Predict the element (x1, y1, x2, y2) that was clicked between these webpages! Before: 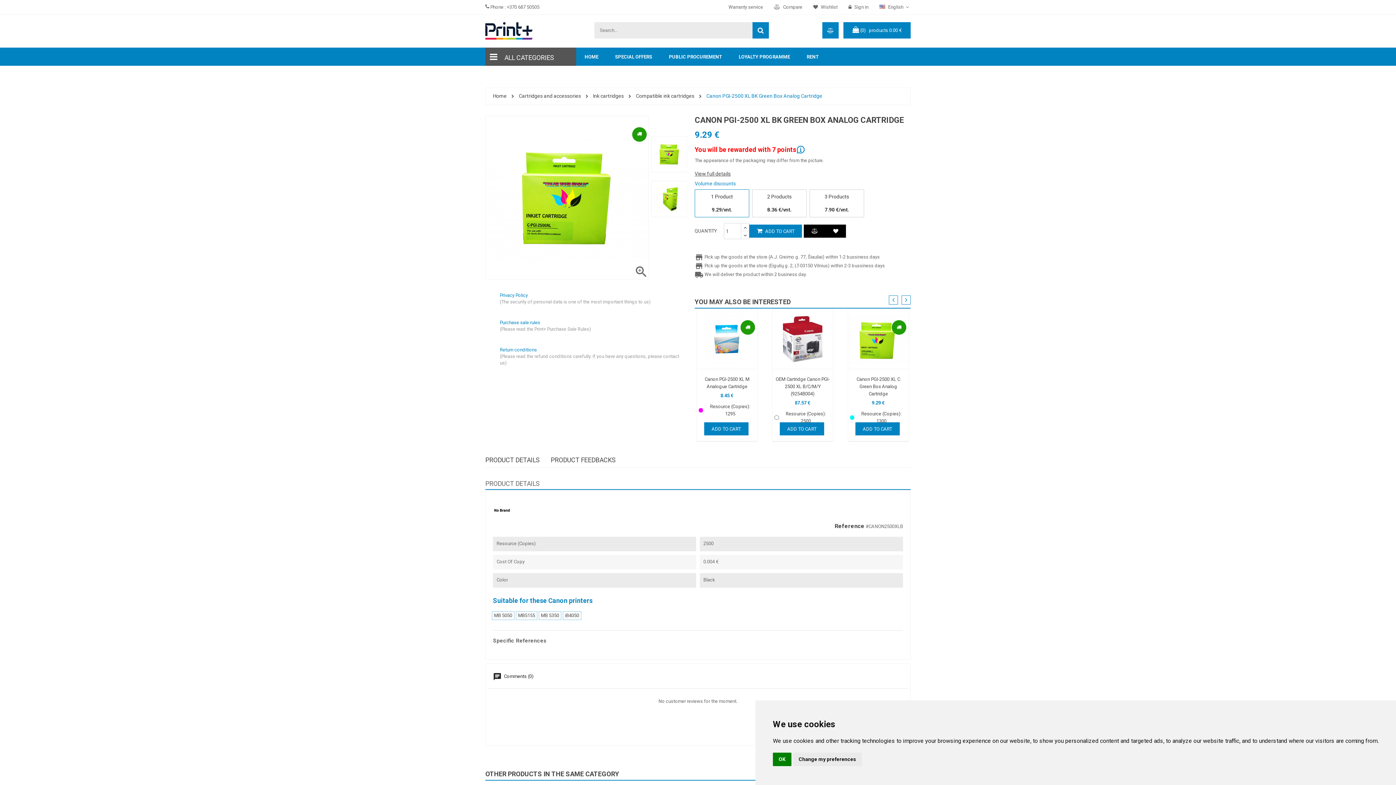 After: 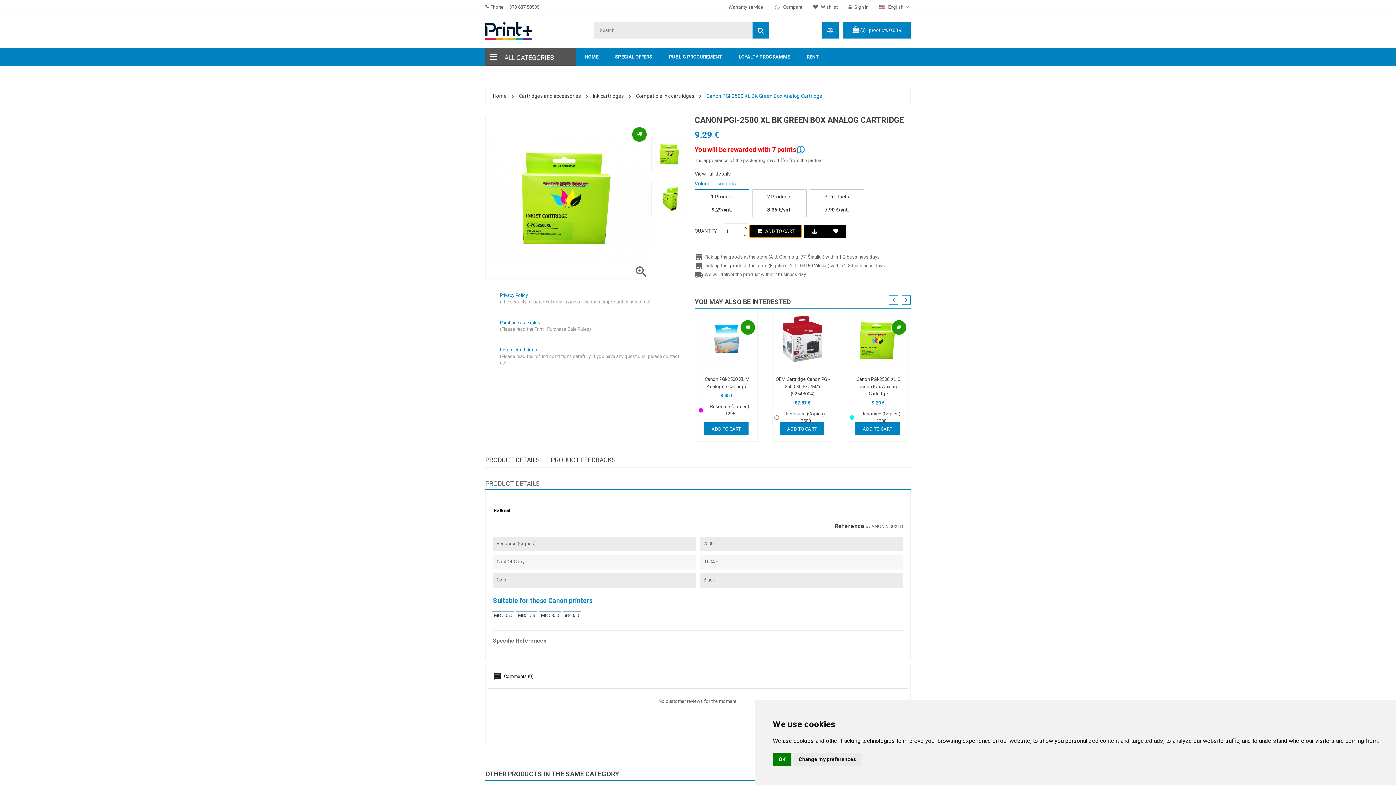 Action: bbox: (749, 224, 802, 237) label:  ADD TO CART